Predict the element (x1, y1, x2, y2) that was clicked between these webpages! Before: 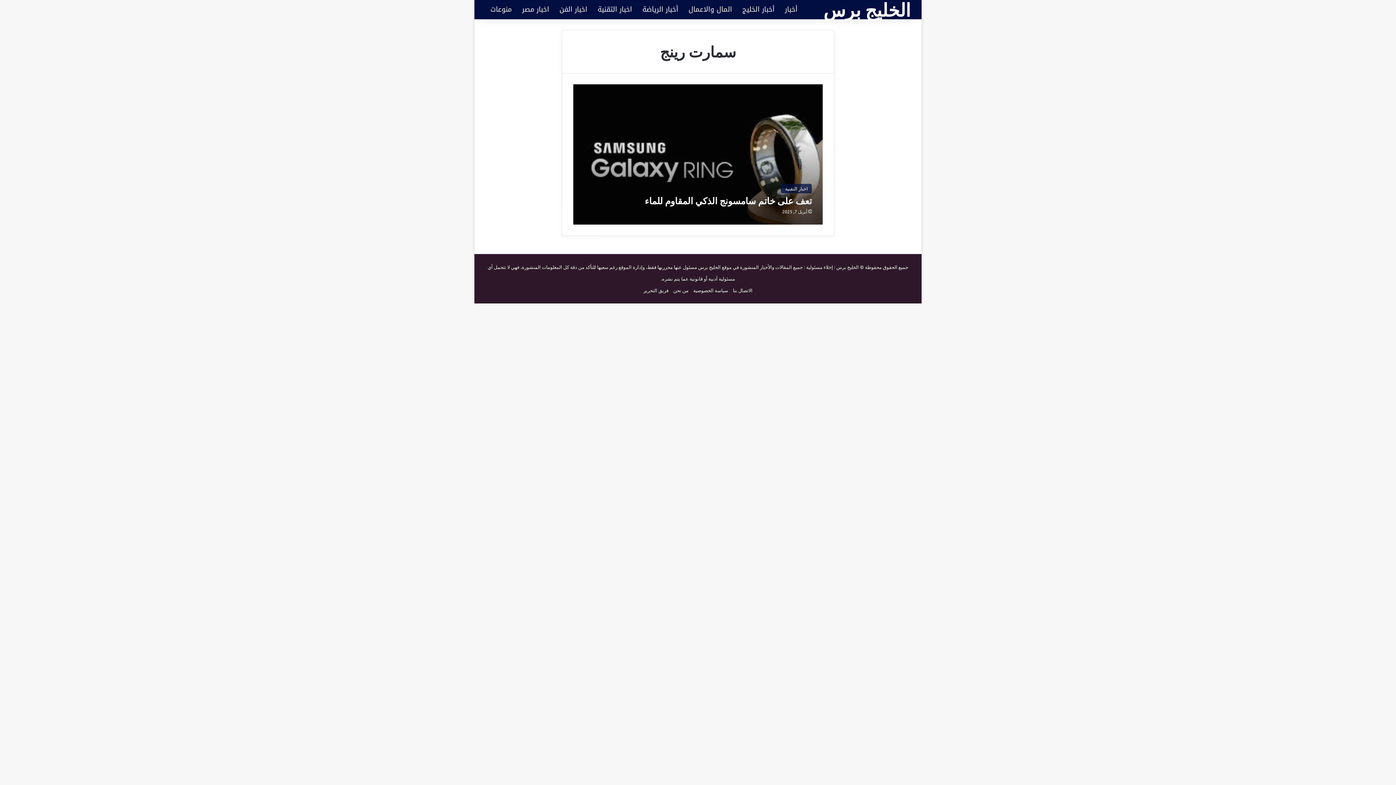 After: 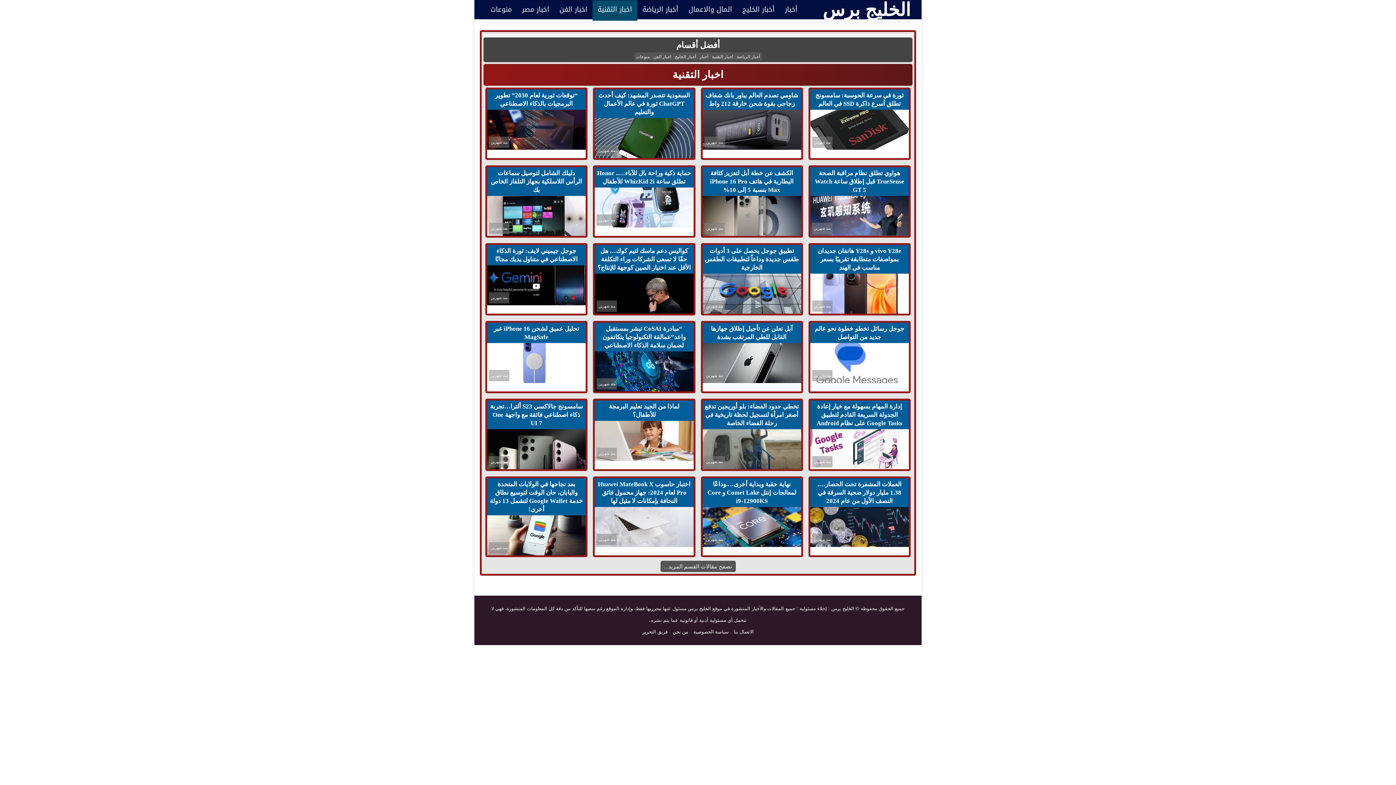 Action: label: اخبار التقنية bbox: (592, 0, 637, 18)